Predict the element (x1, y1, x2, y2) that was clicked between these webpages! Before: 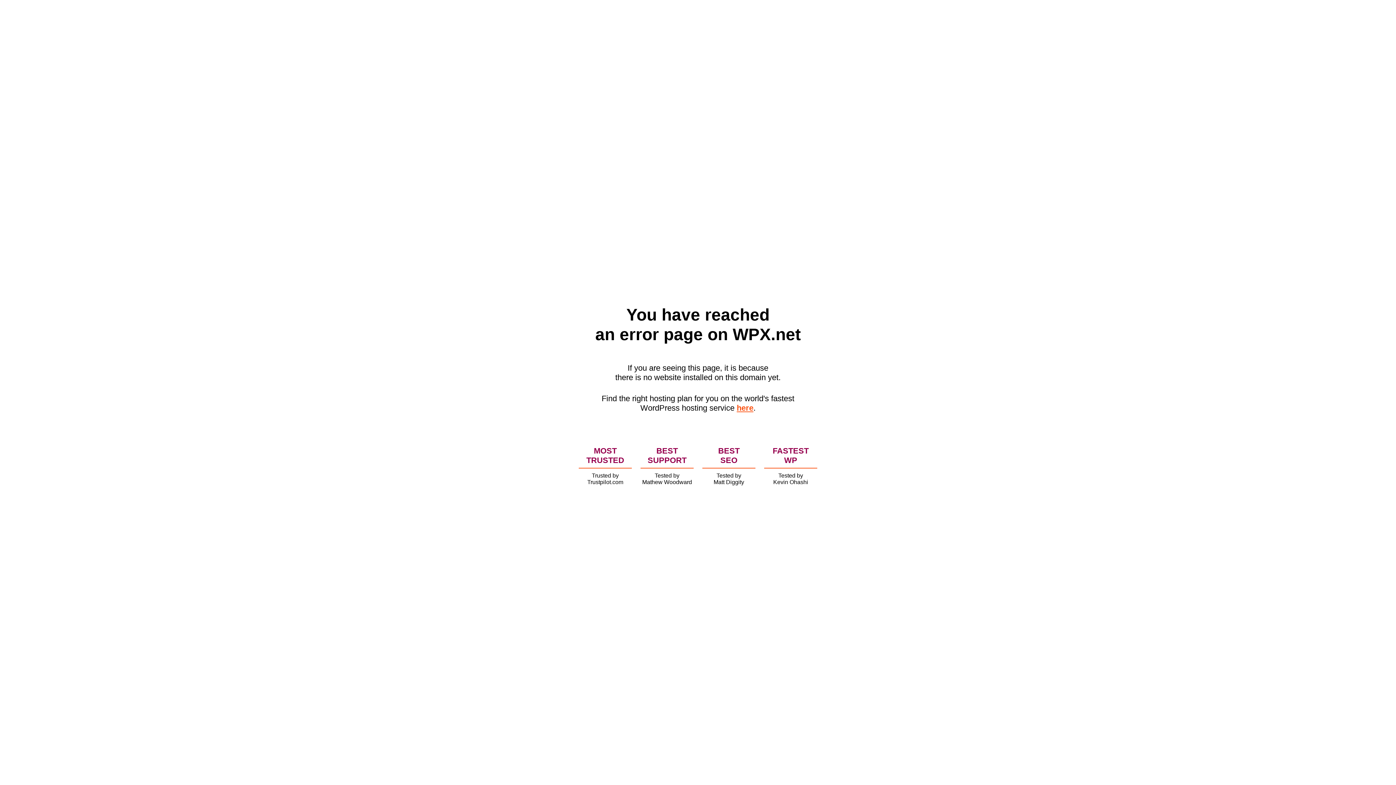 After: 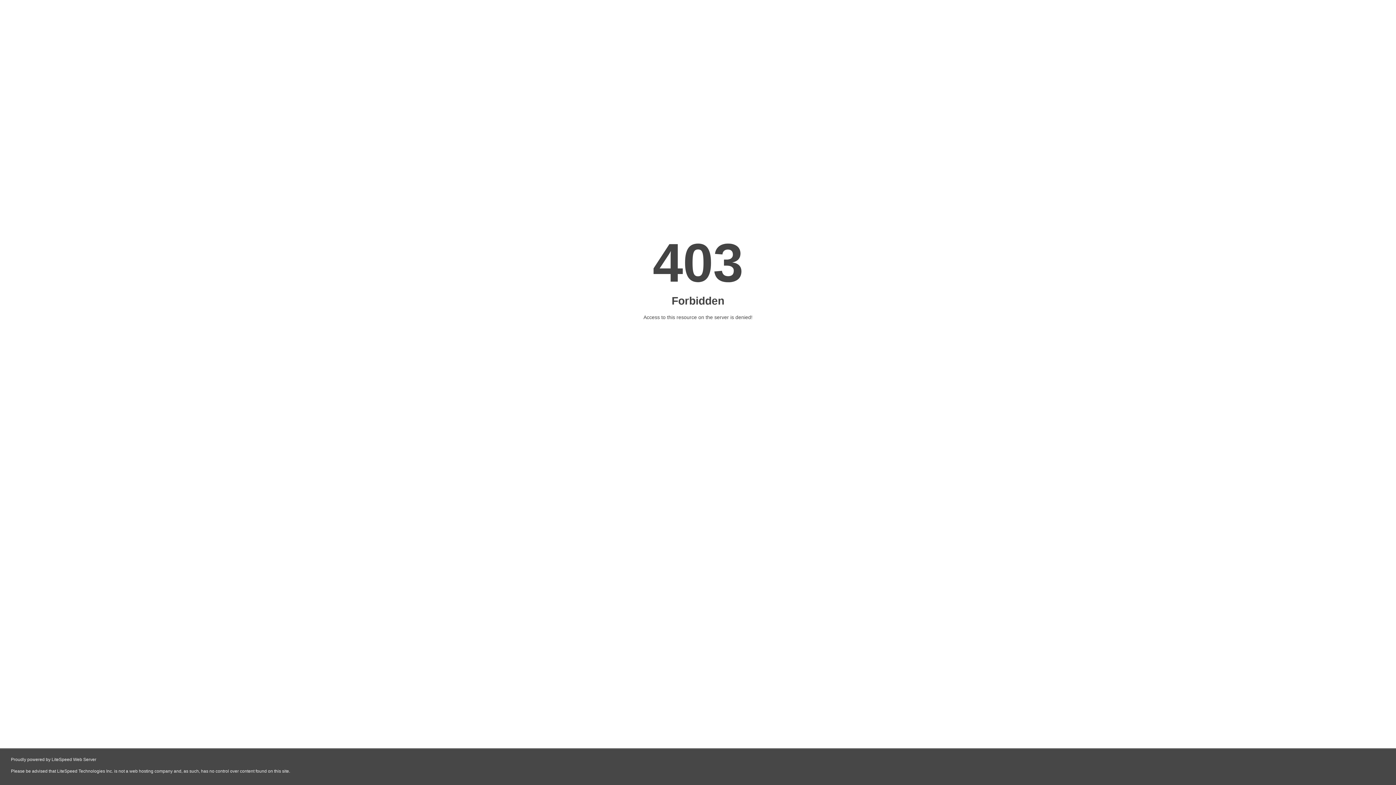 Action: bbox: (736, 403, 753, 412) label: here